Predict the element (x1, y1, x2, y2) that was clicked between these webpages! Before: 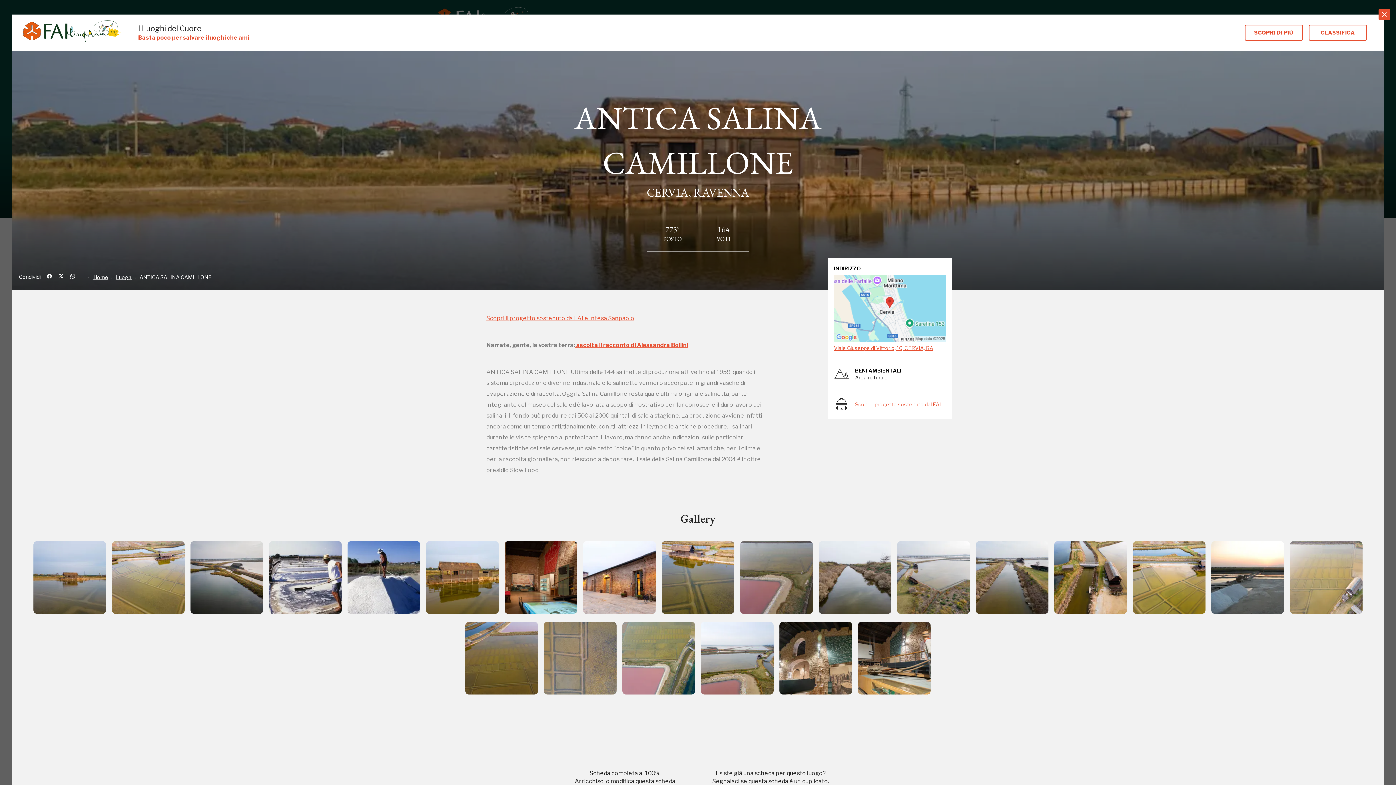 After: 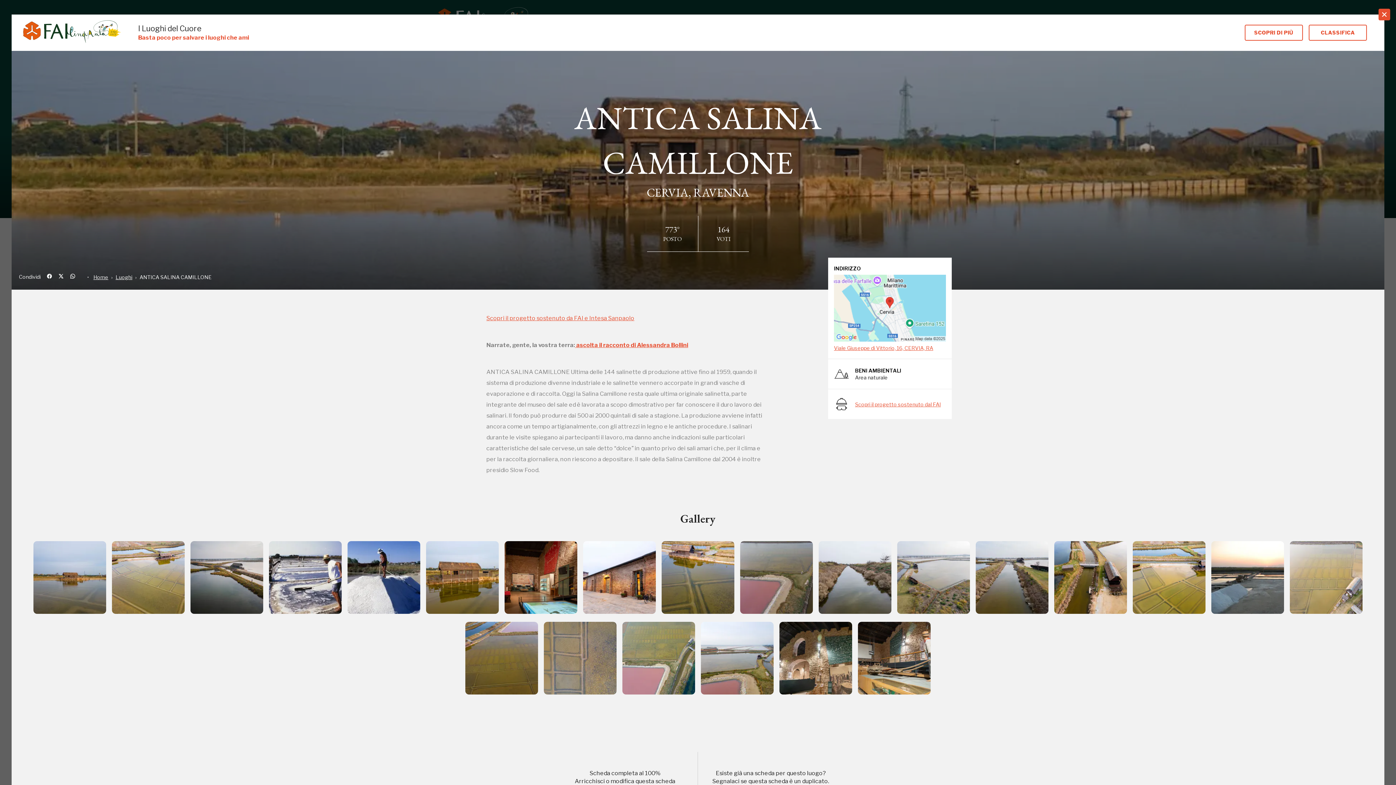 Action: bbox: (46, 274, 52, 280)